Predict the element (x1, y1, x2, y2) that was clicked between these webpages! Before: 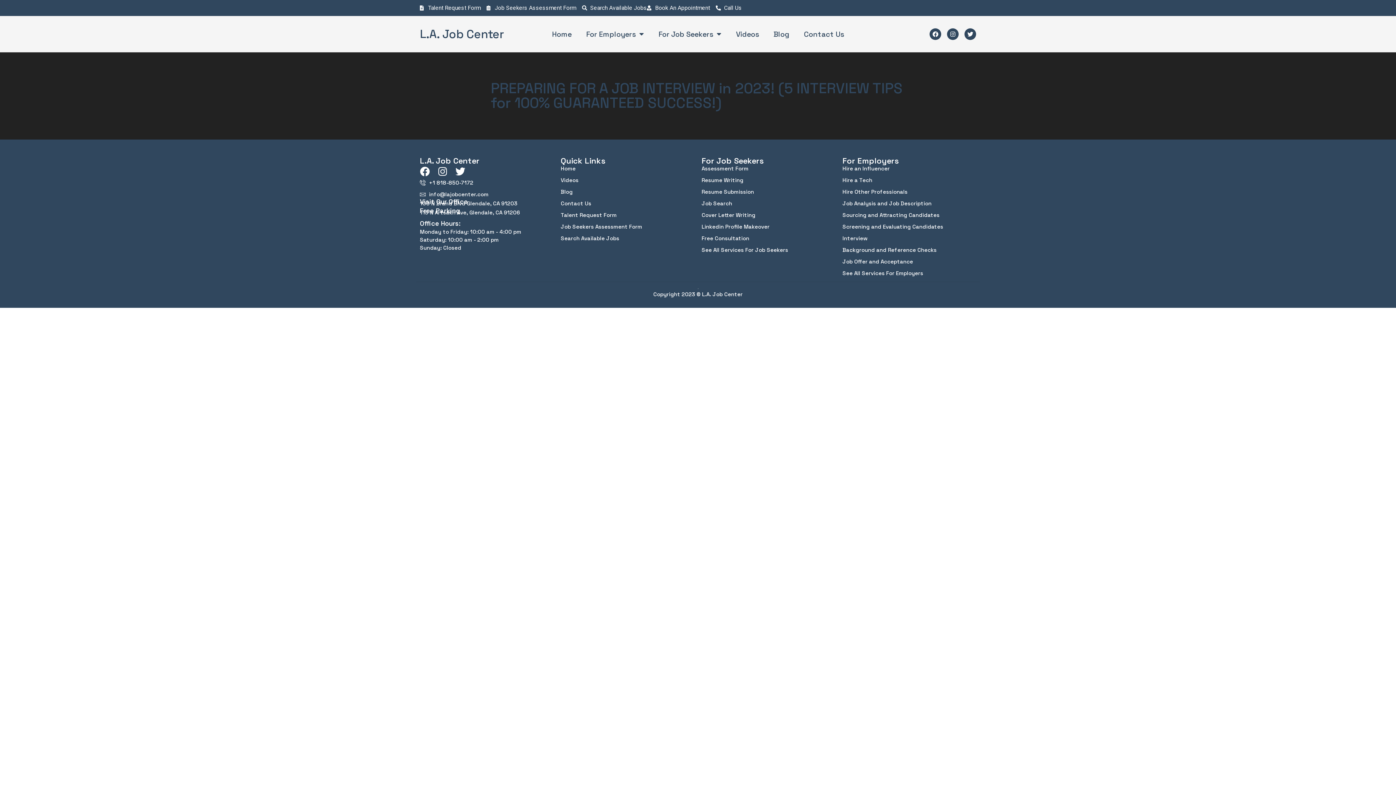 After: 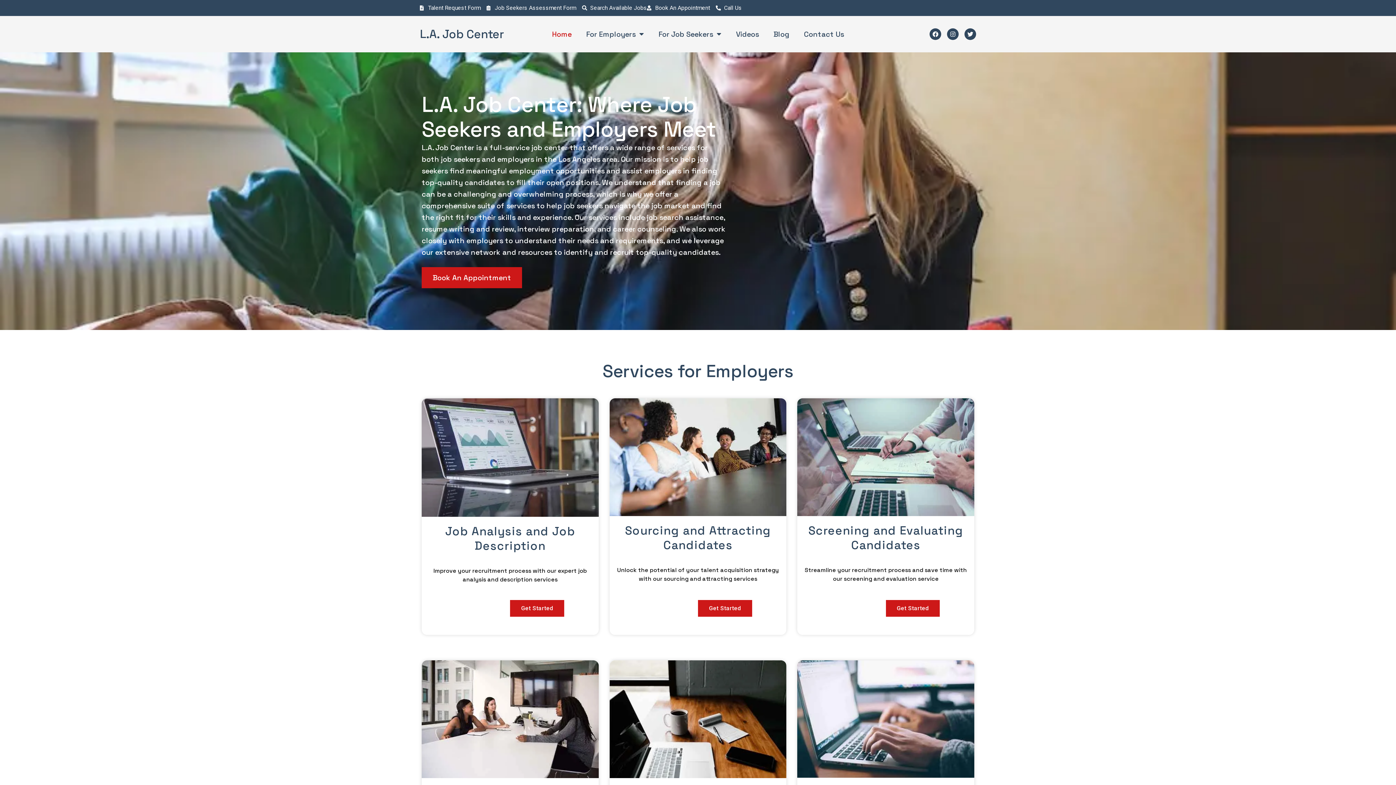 Action: bbox: (544, 25, 579, 42) label: Home